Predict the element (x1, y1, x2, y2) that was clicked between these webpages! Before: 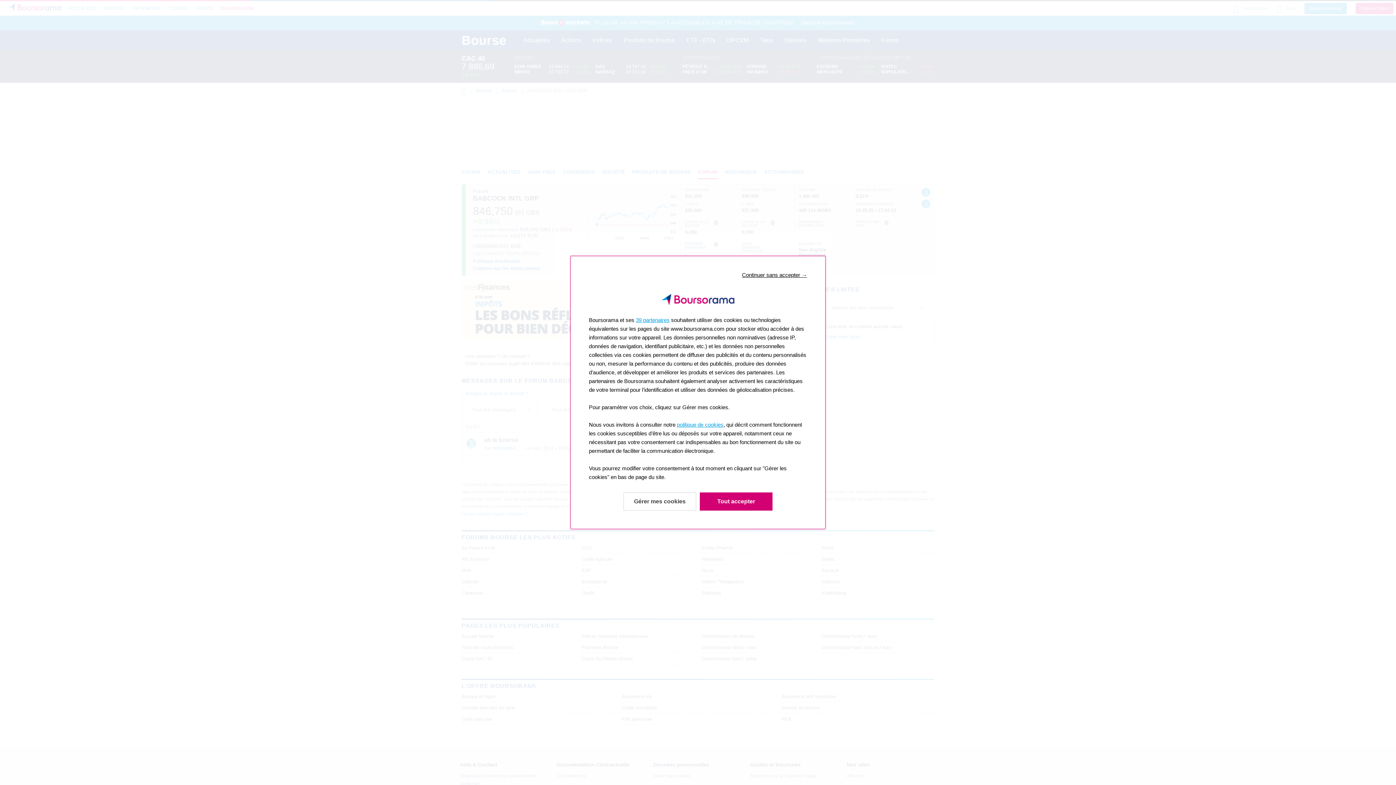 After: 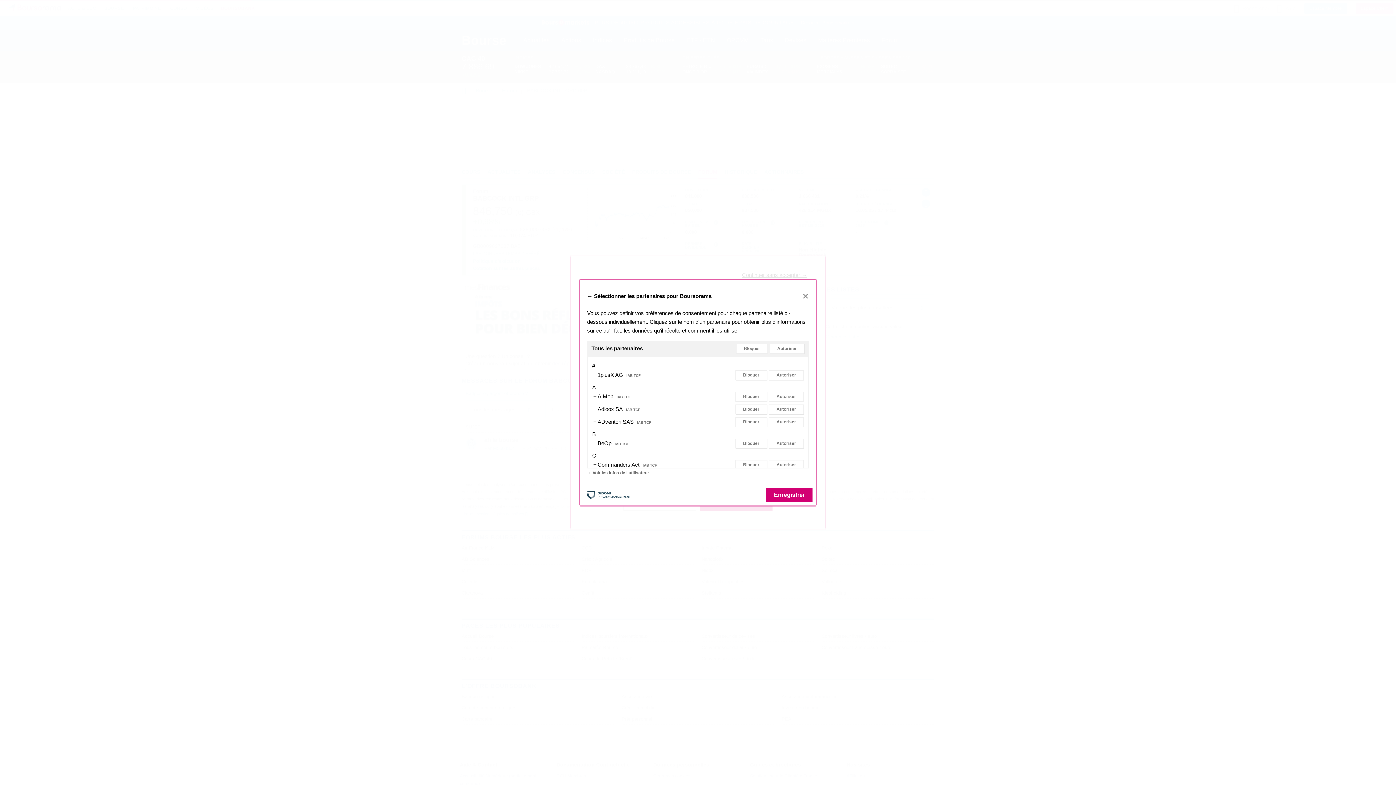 Action: label: 39 partenaires bbox: (636, 317, 669, 323)